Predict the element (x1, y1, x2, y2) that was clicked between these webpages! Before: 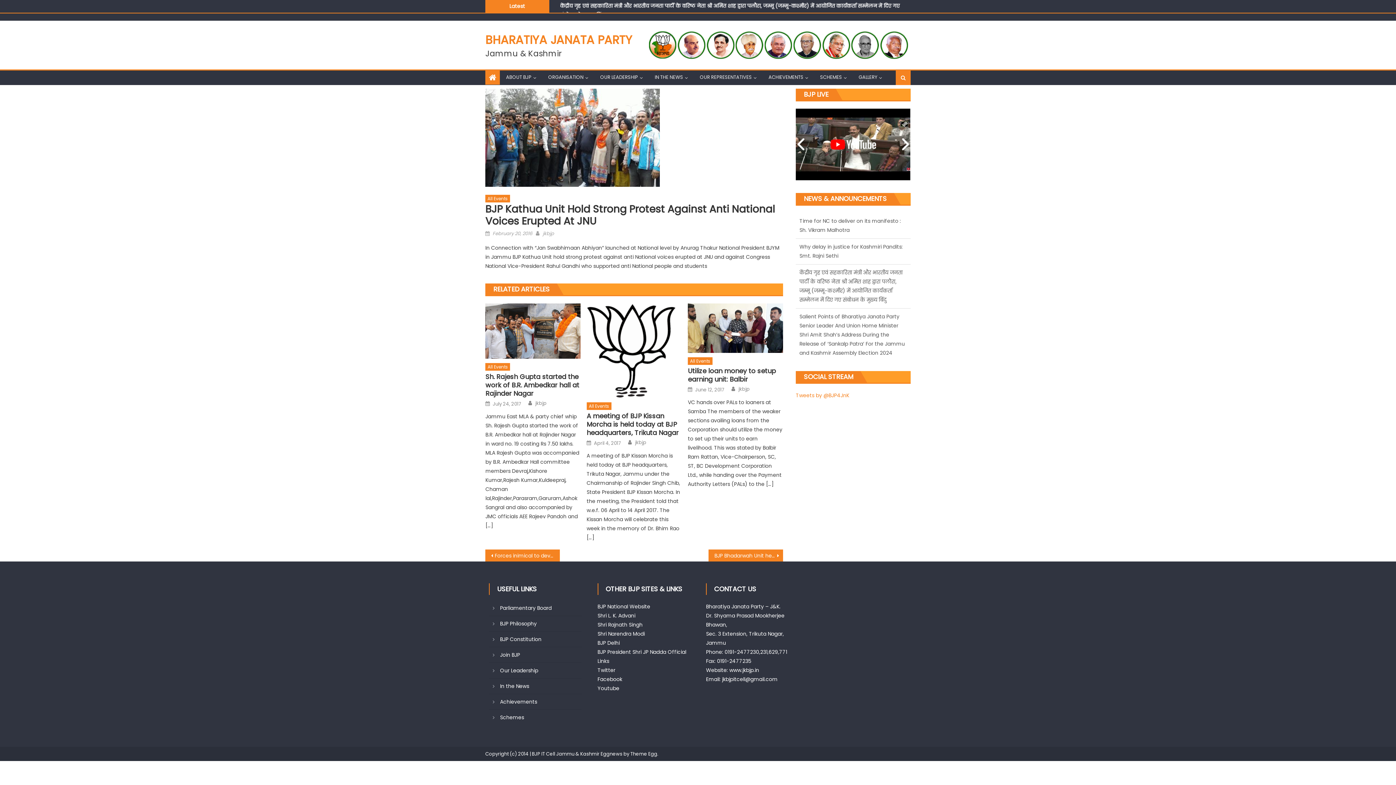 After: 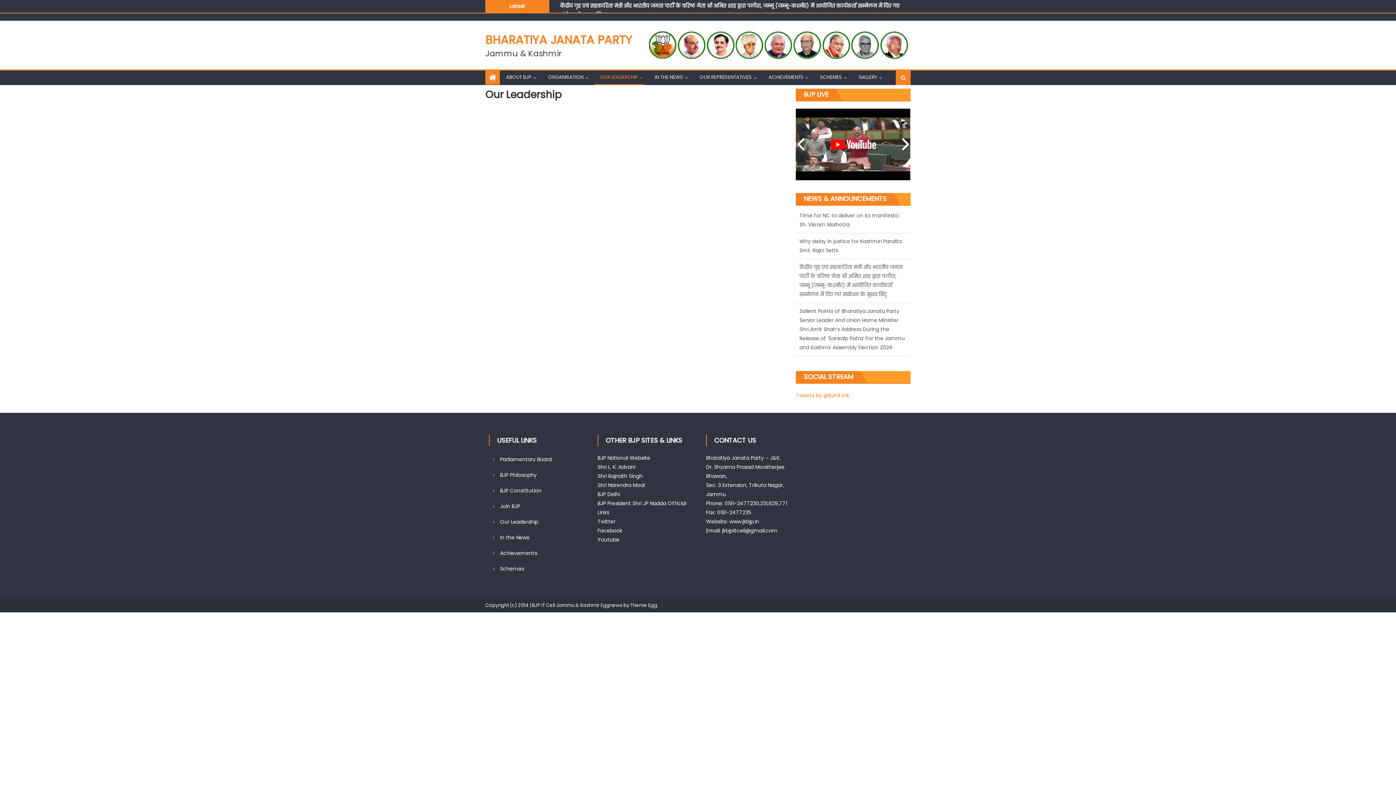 Action: label: Our Leadership bbox: (492, 769, 538, 780)